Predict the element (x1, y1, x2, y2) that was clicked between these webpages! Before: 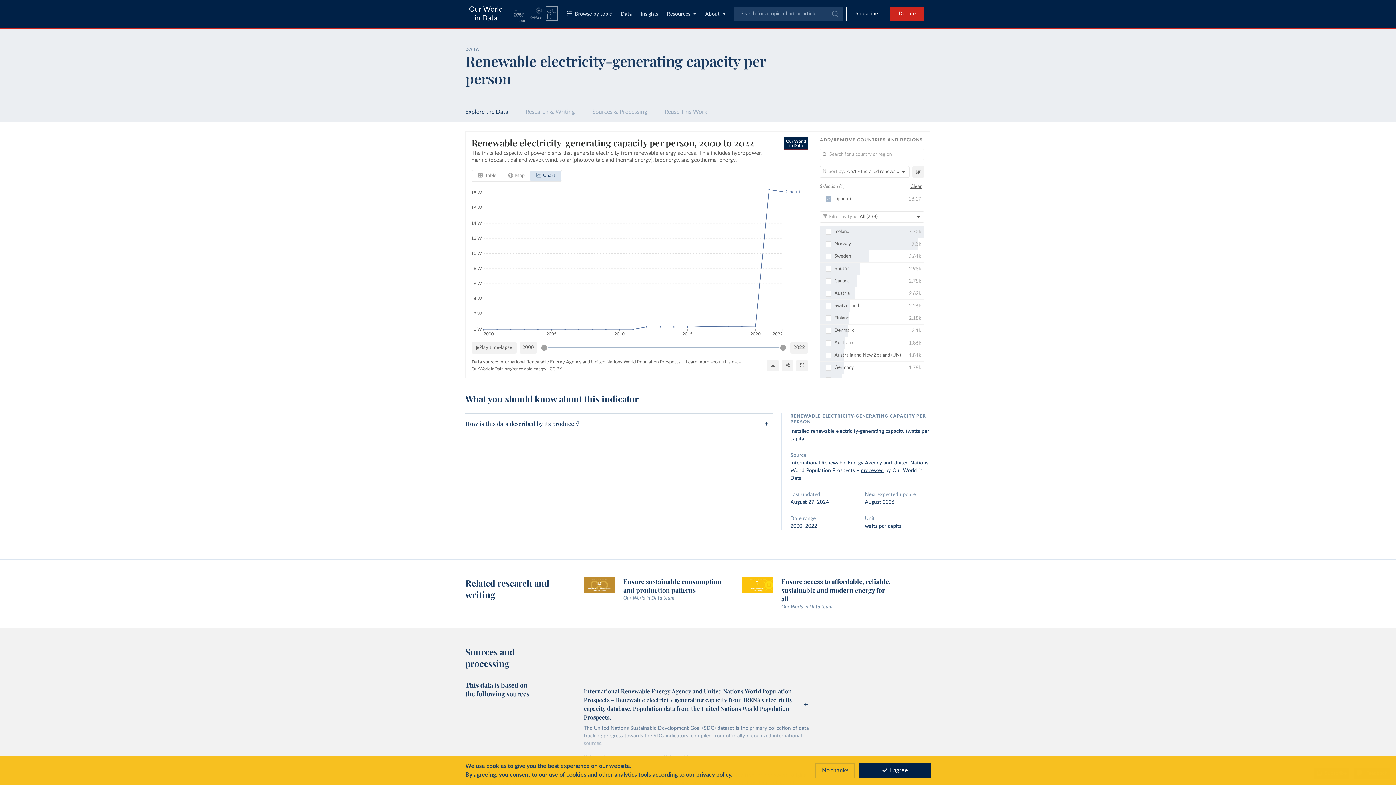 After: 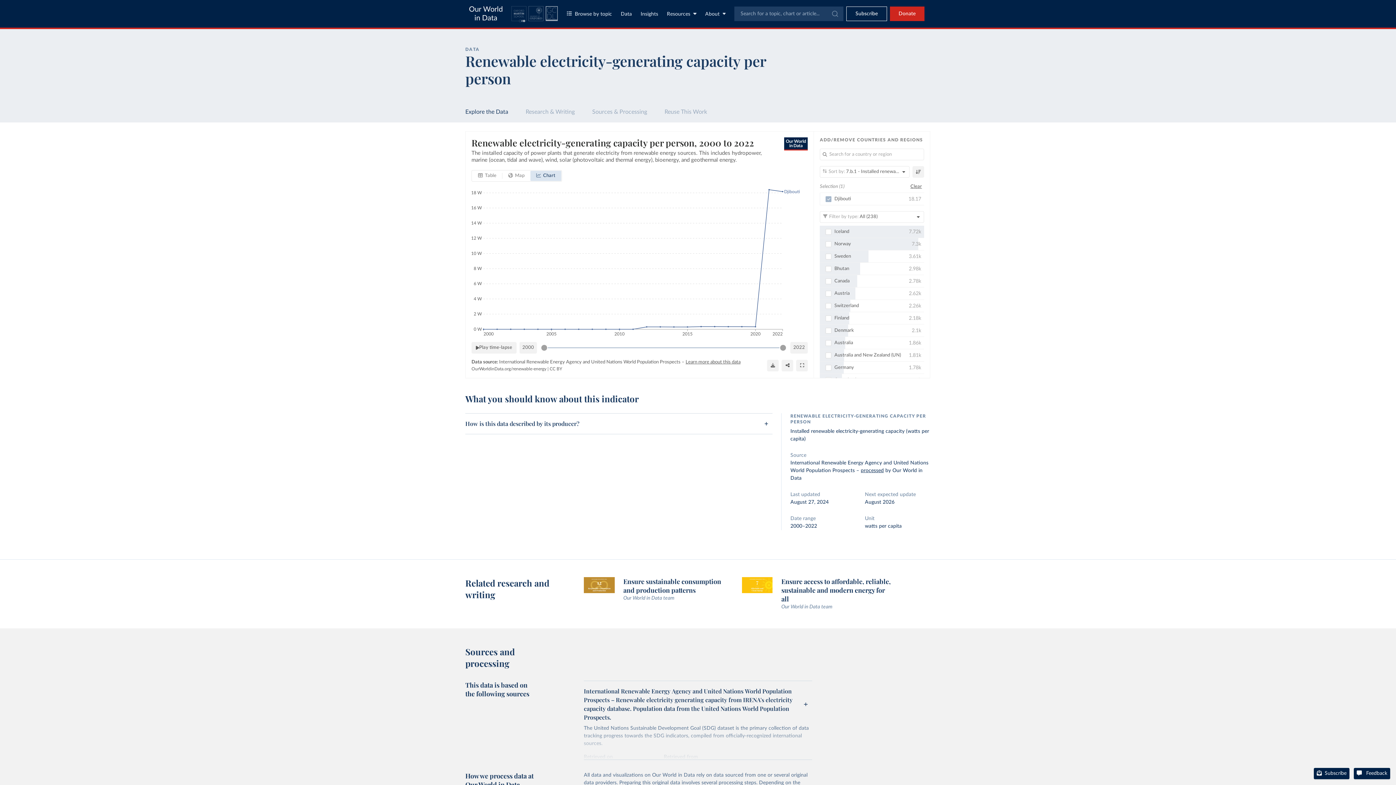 Action: bbox: (815, 763, 855, 778) label: Reject cookies